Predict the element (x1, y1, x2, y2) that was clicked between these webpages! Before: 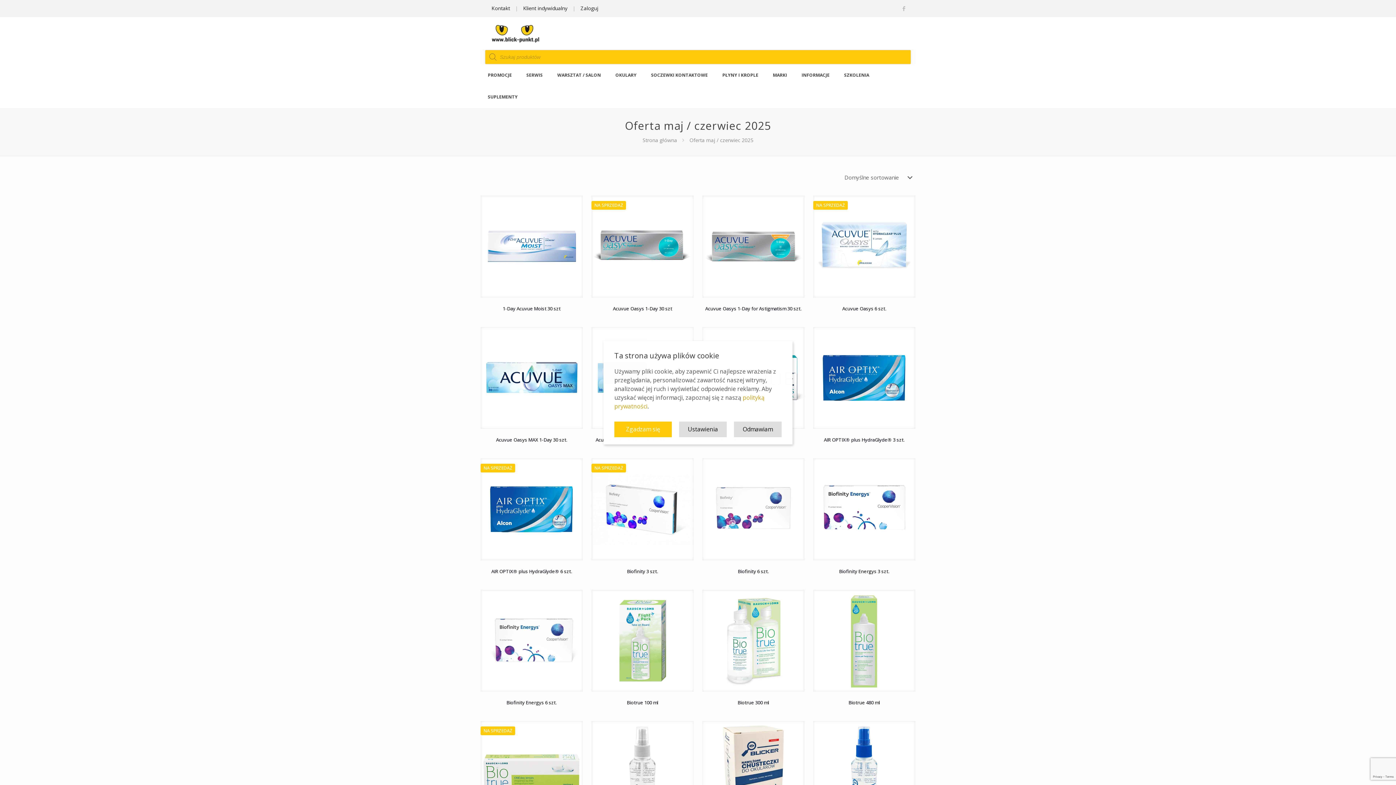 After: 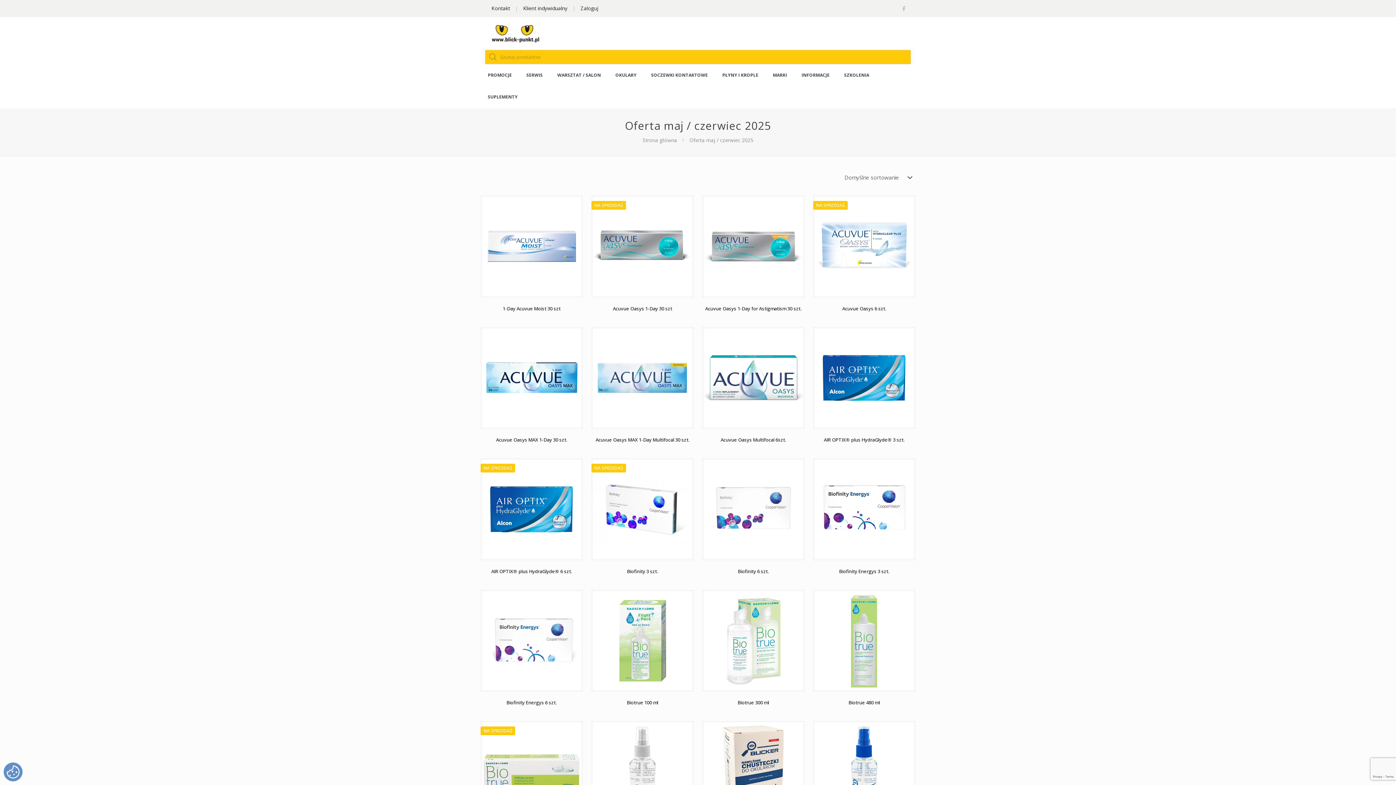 Action: label: Zgadzam się bbox: (614, 421, 672, 437)